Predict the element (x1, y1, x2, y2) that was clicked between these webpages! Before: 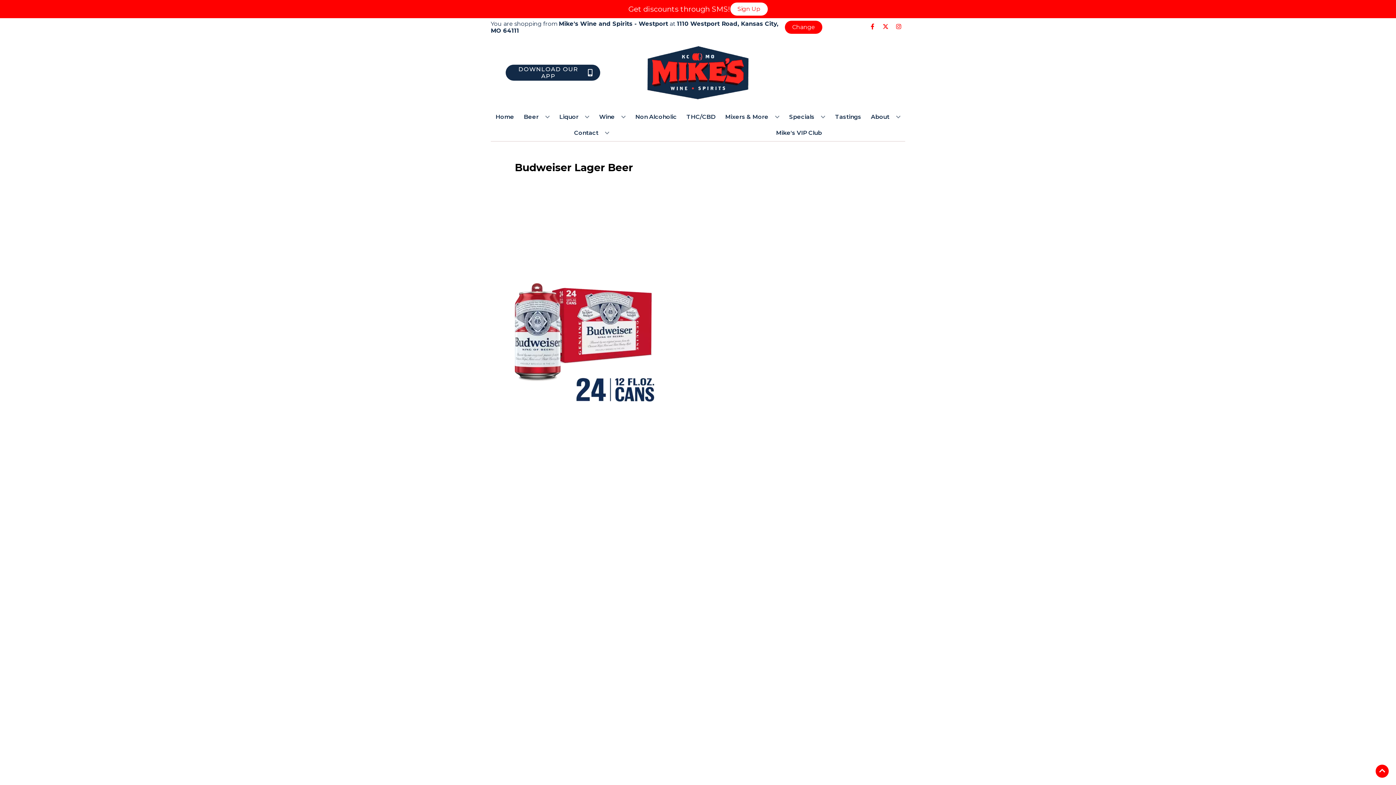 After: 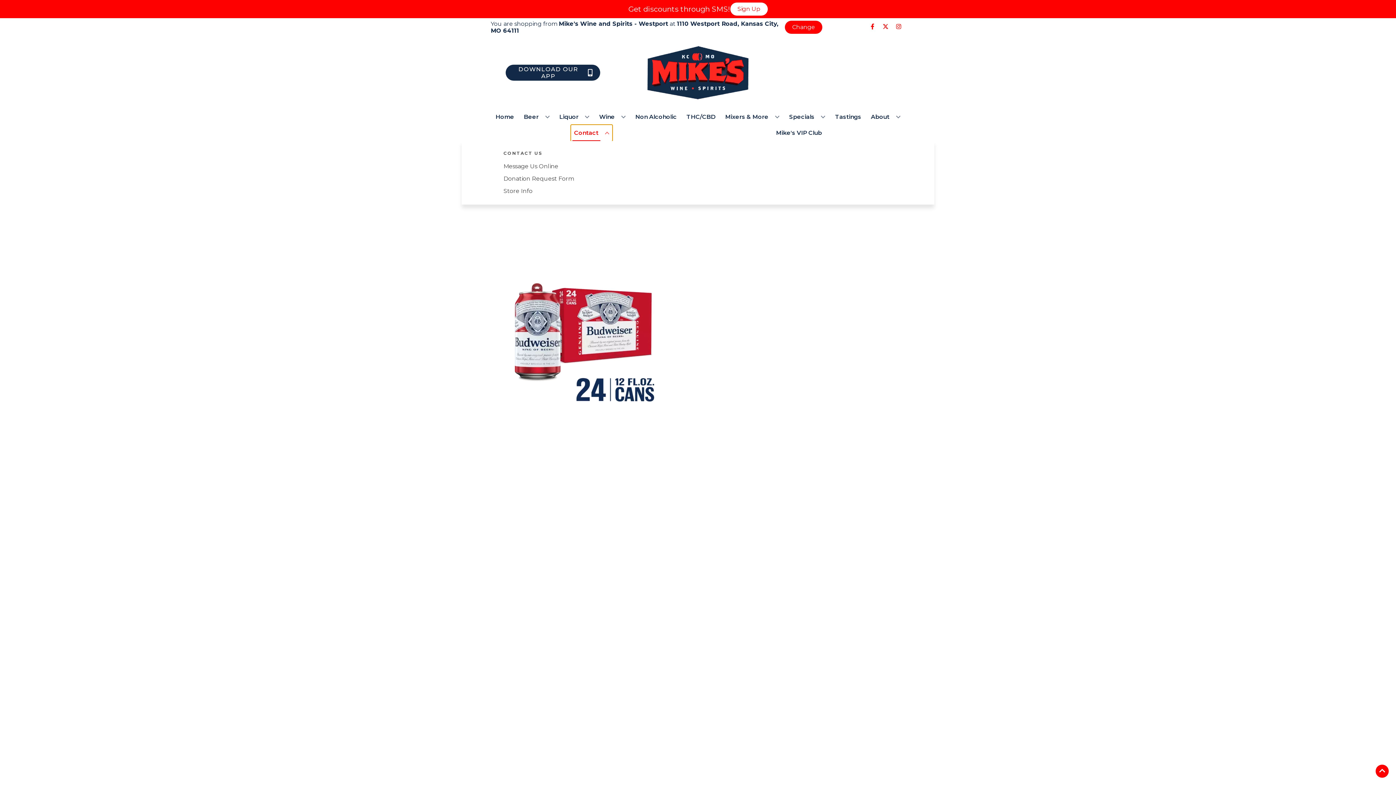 Action: label: Contact bbox: (571, 125, 612, 141)